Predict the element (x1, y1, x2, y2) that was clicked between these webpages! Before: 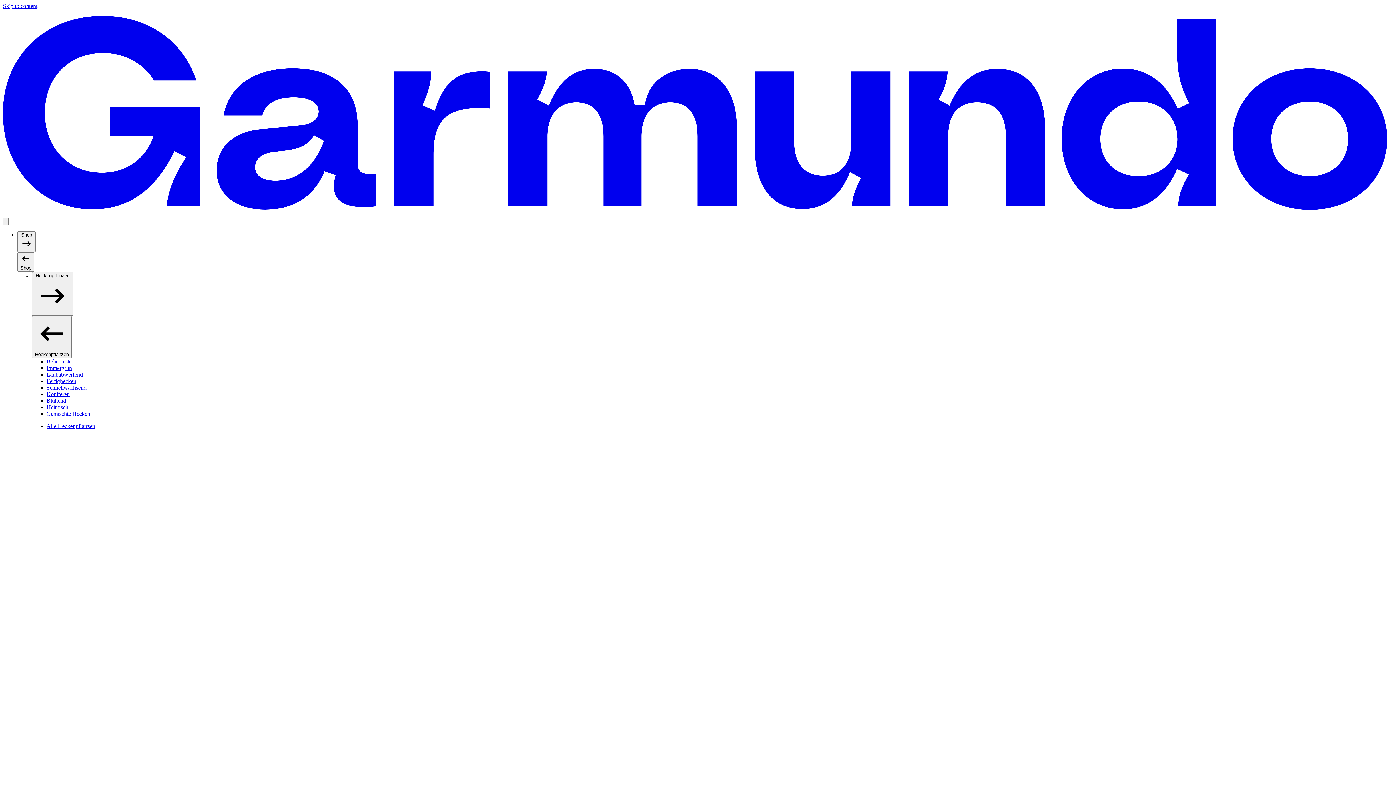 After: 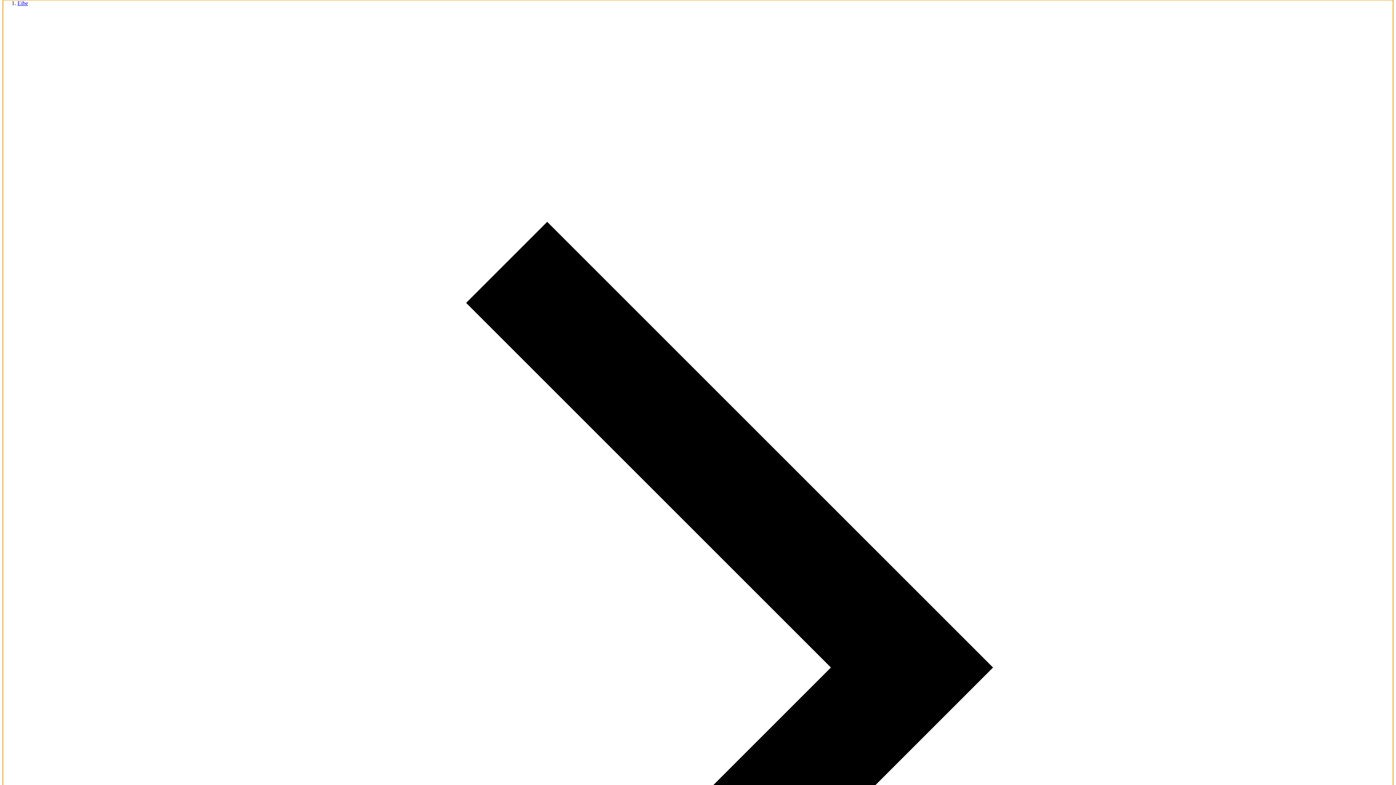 Action: label: Skip to content bbox: (2, 2, 37, 9)